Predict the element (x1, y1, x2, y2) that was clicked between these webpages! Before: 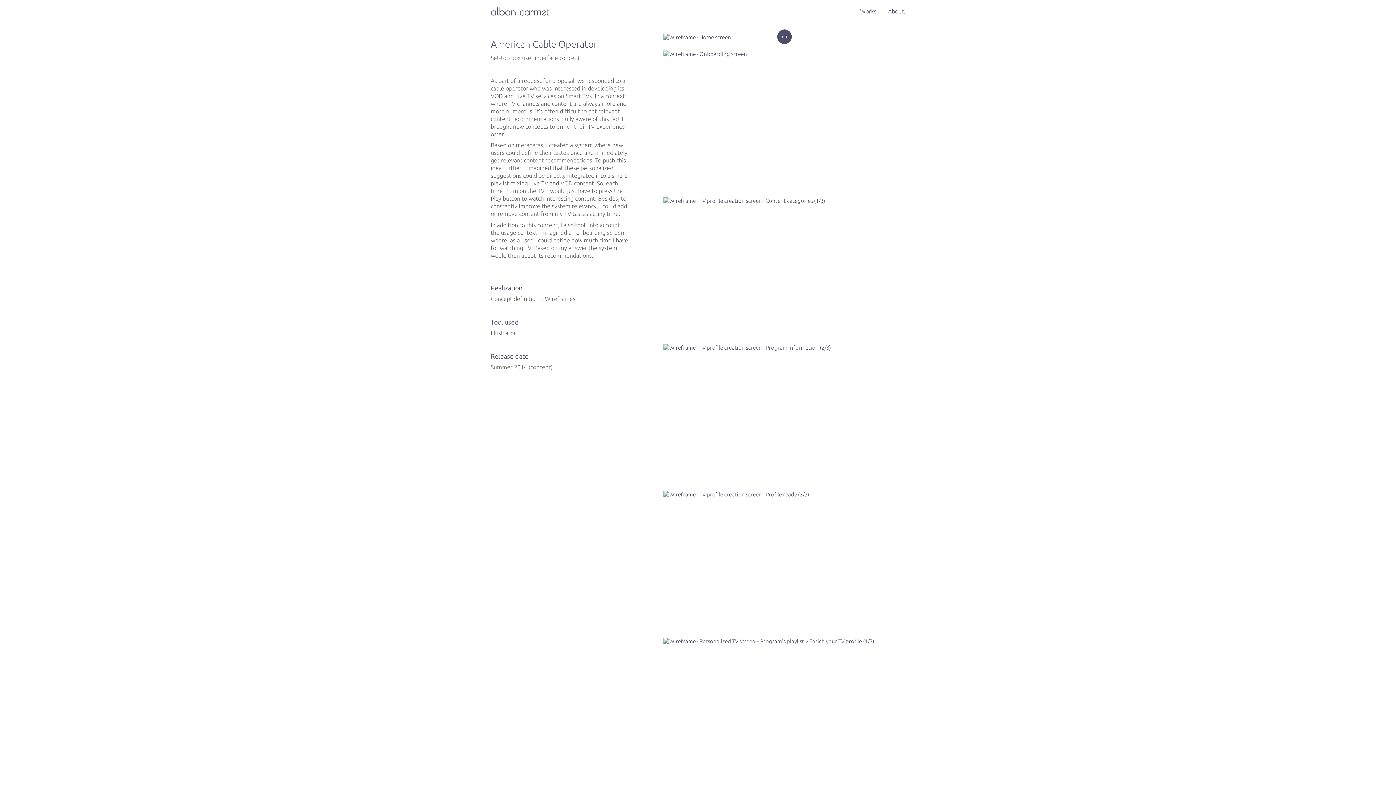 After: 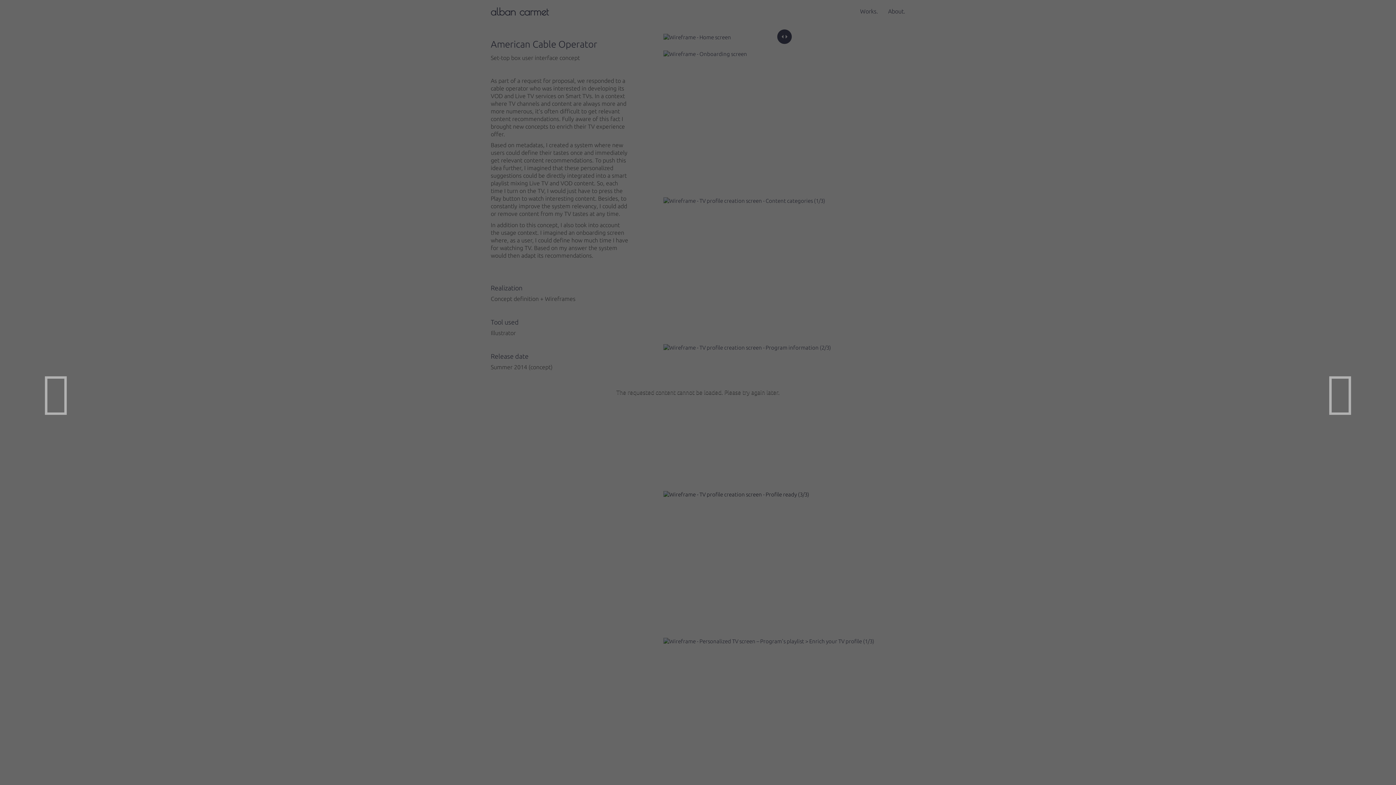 Action: bbox: (663, 491, 905, 627)